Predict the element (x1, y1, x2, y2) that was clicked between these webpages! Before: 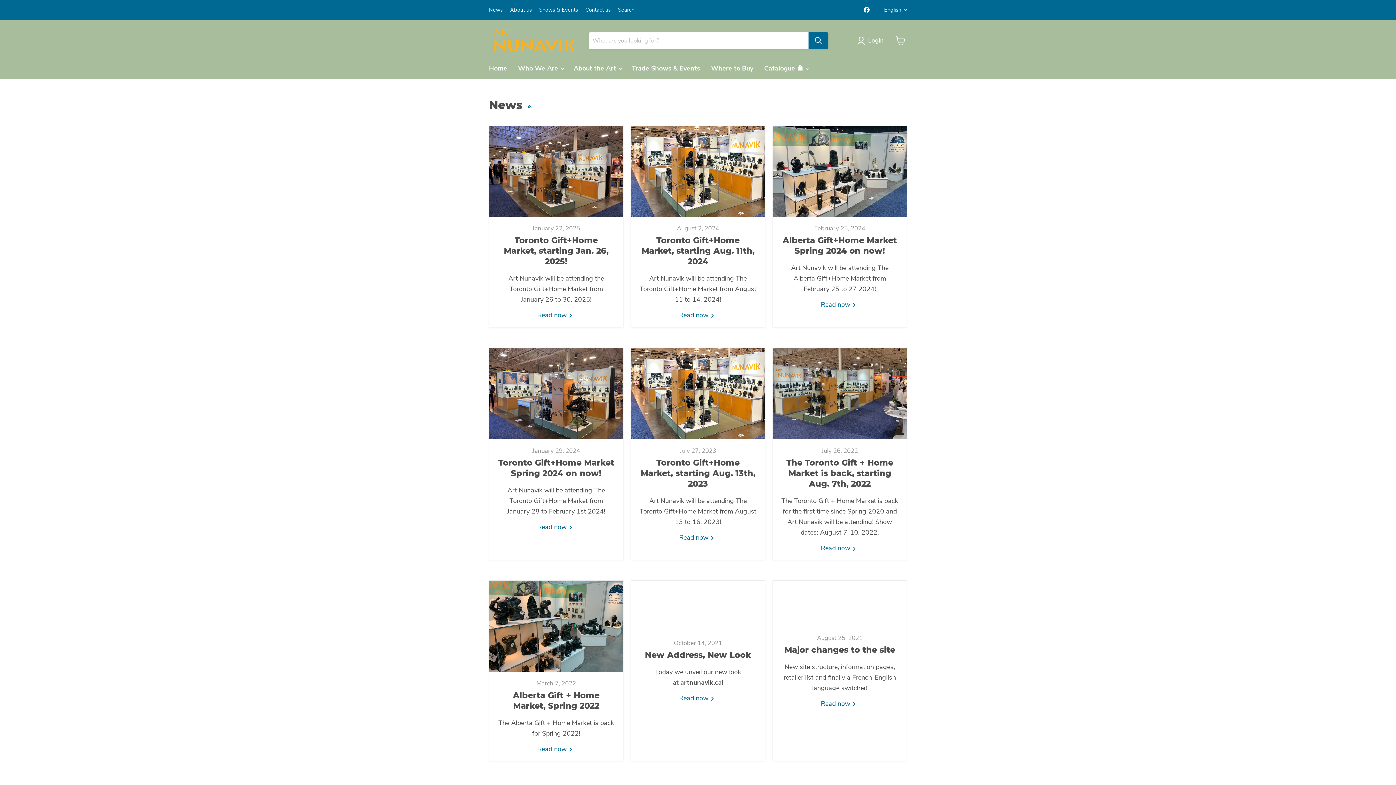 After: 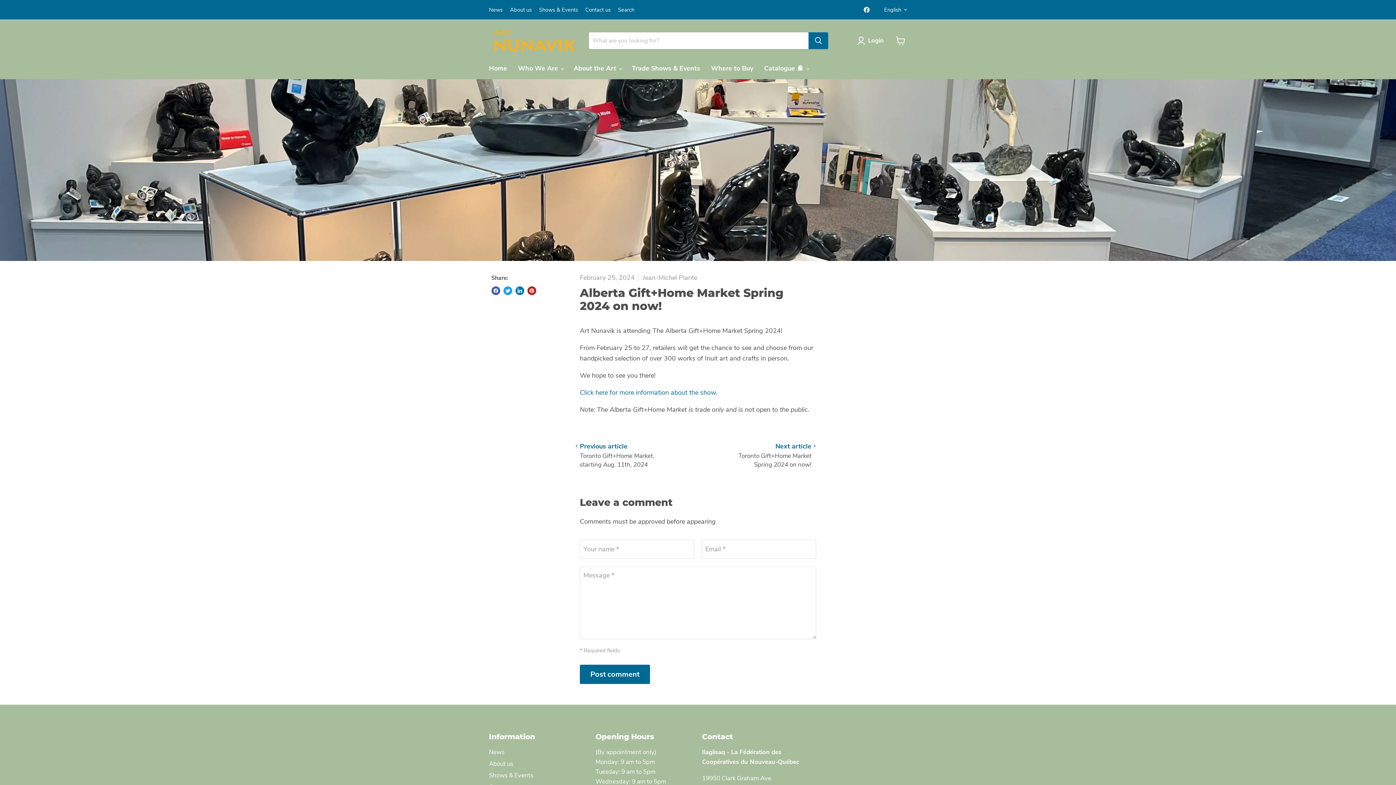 Action: bbox: (782, 235, 897, 256) label: Alberta Gift+Home Market Spring 2024 on now!